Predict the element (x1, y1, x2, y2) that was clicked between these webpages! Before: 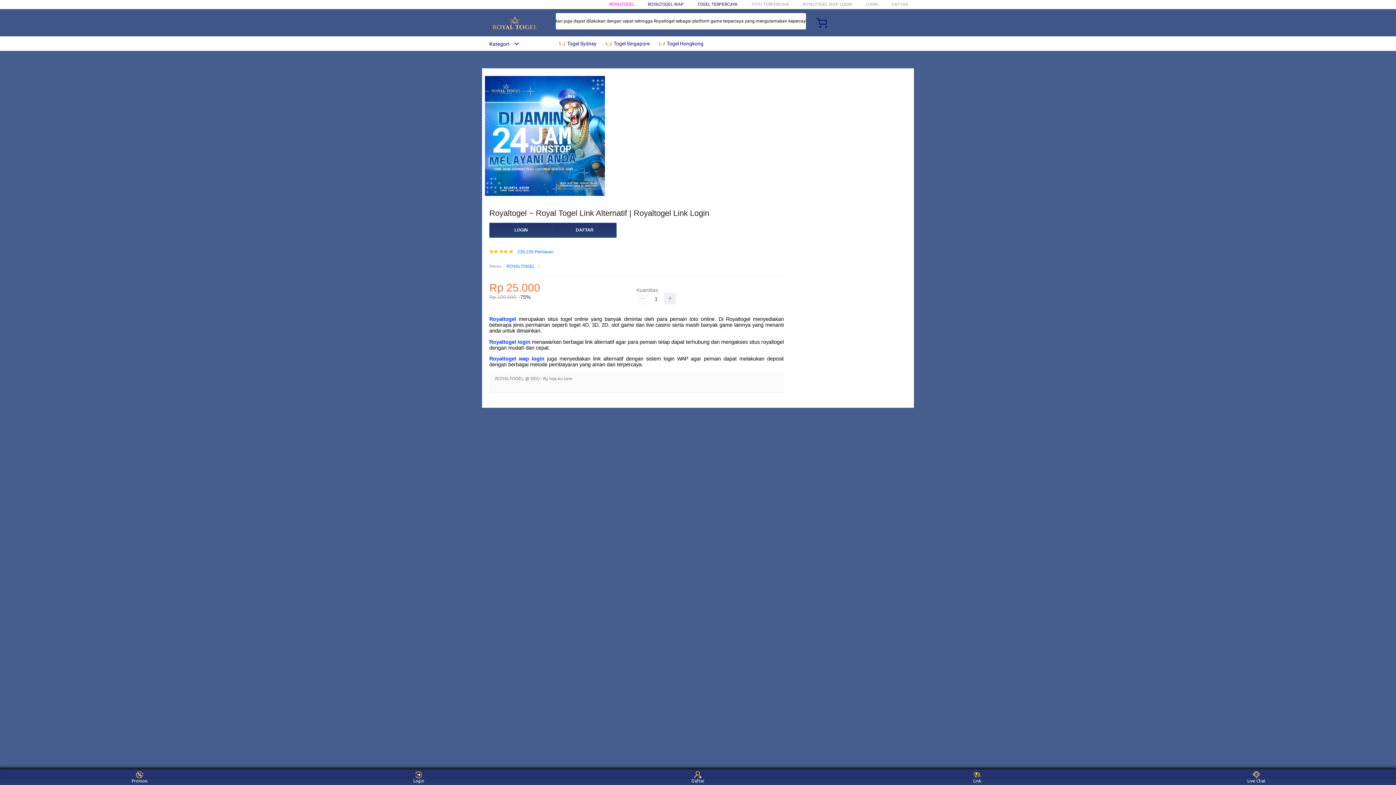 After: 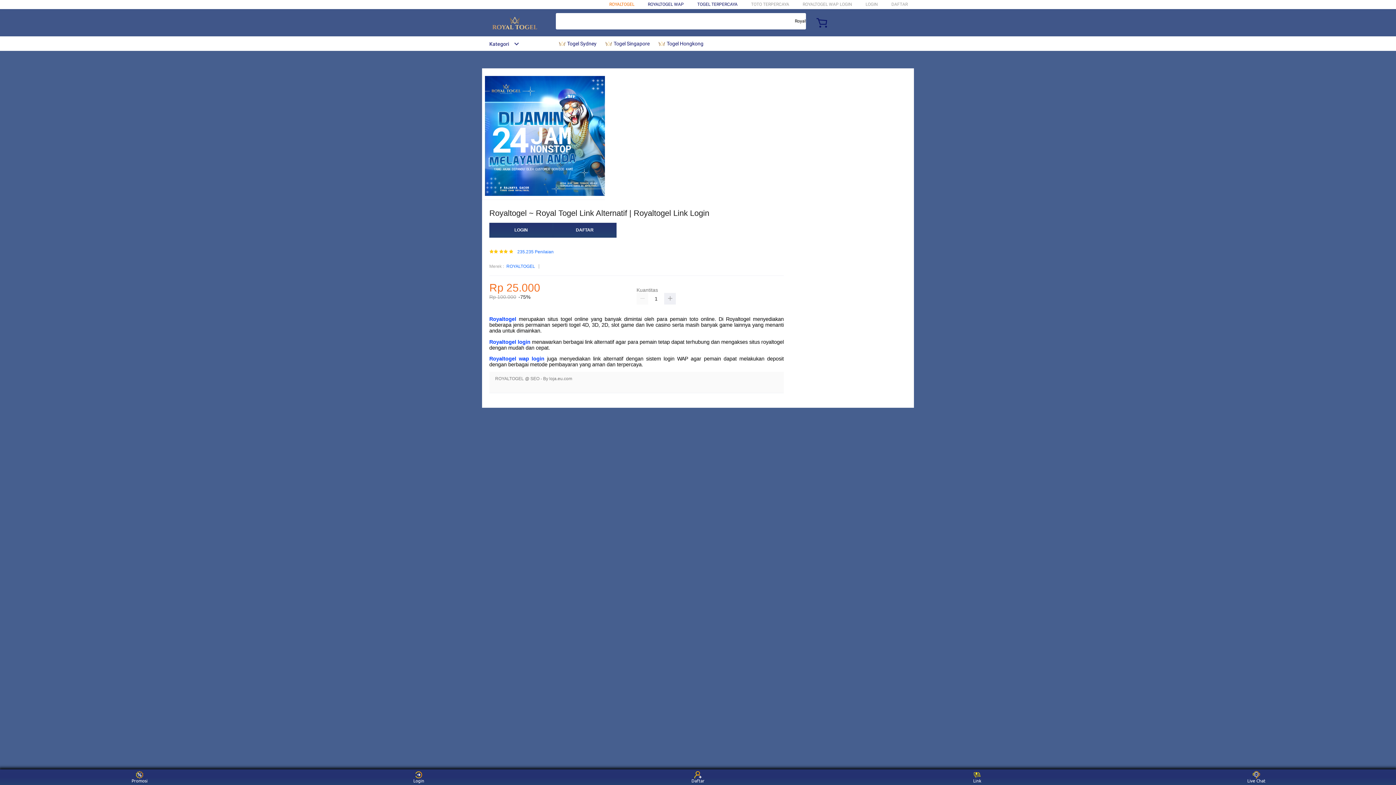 Action: label: ROYALTOGEL bbox: (609, 1, 634, 6)